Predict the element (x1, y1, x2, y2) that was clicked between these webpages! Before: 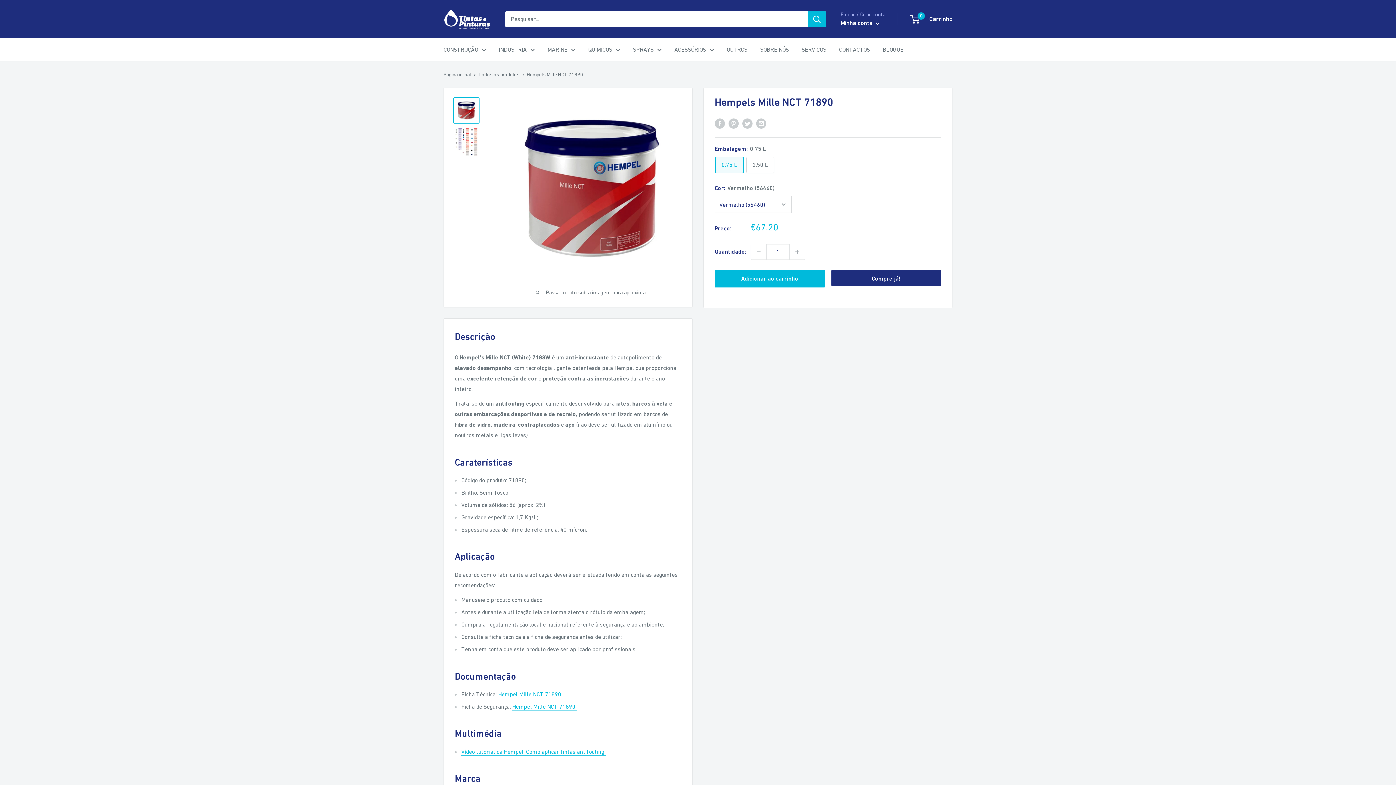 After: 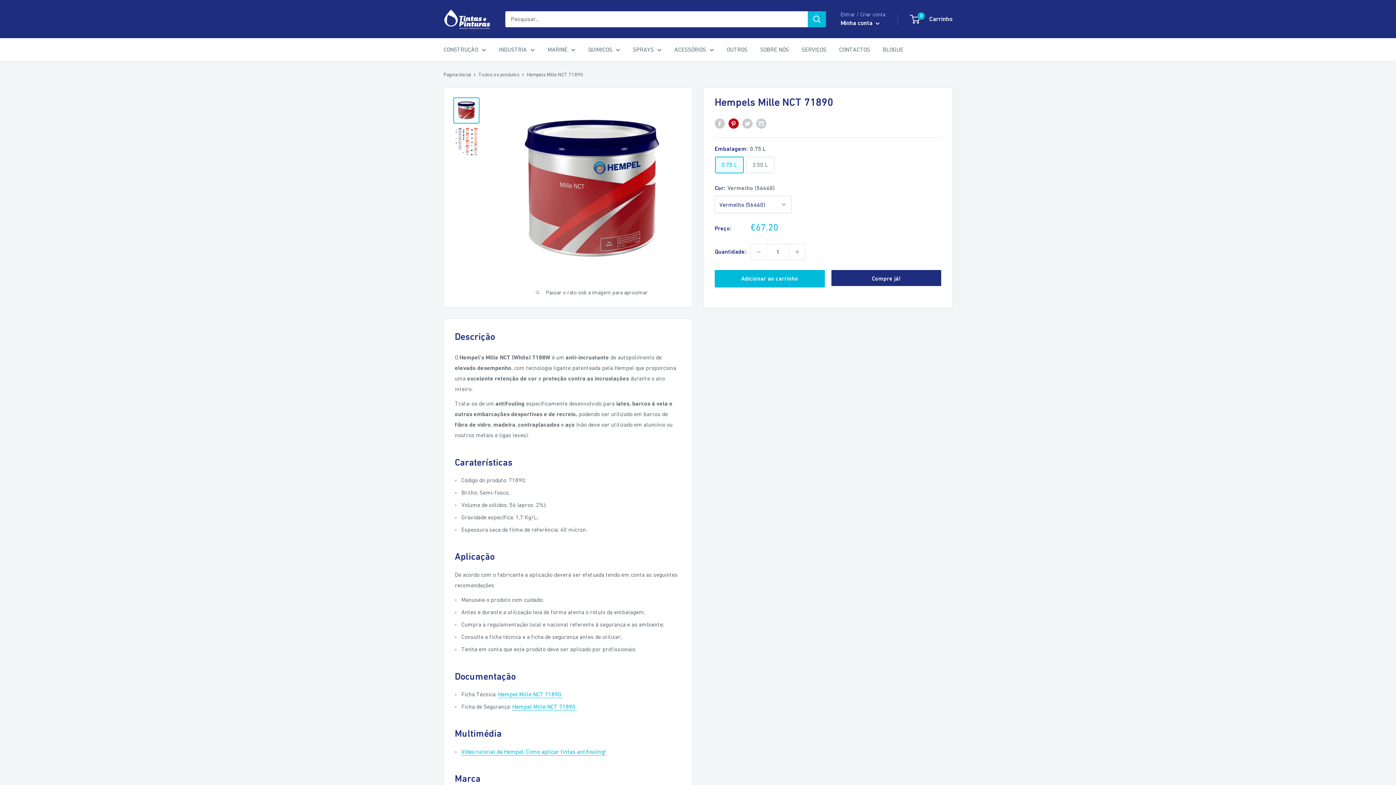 Action: label: Adicionar ao Pinterest bbox: (728, 117, 738, 128)